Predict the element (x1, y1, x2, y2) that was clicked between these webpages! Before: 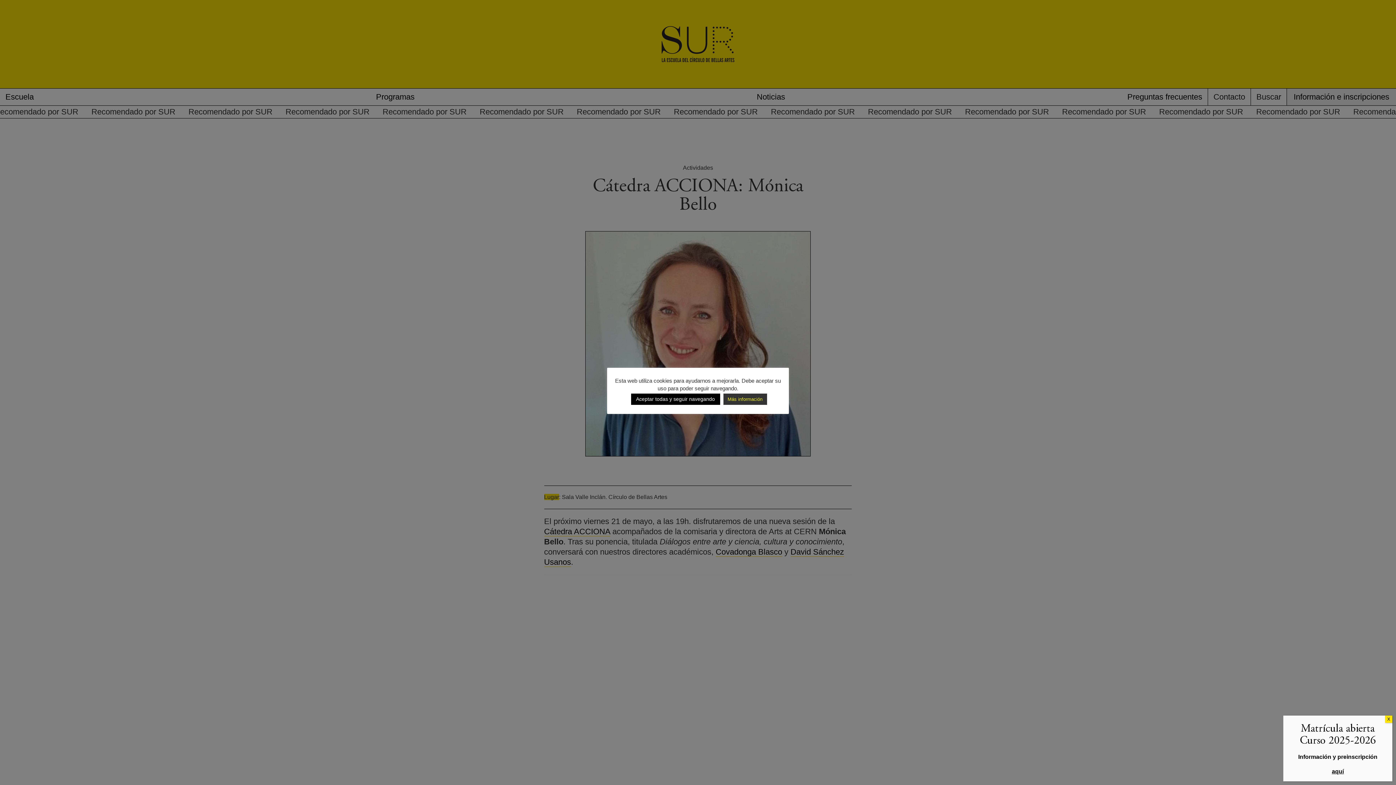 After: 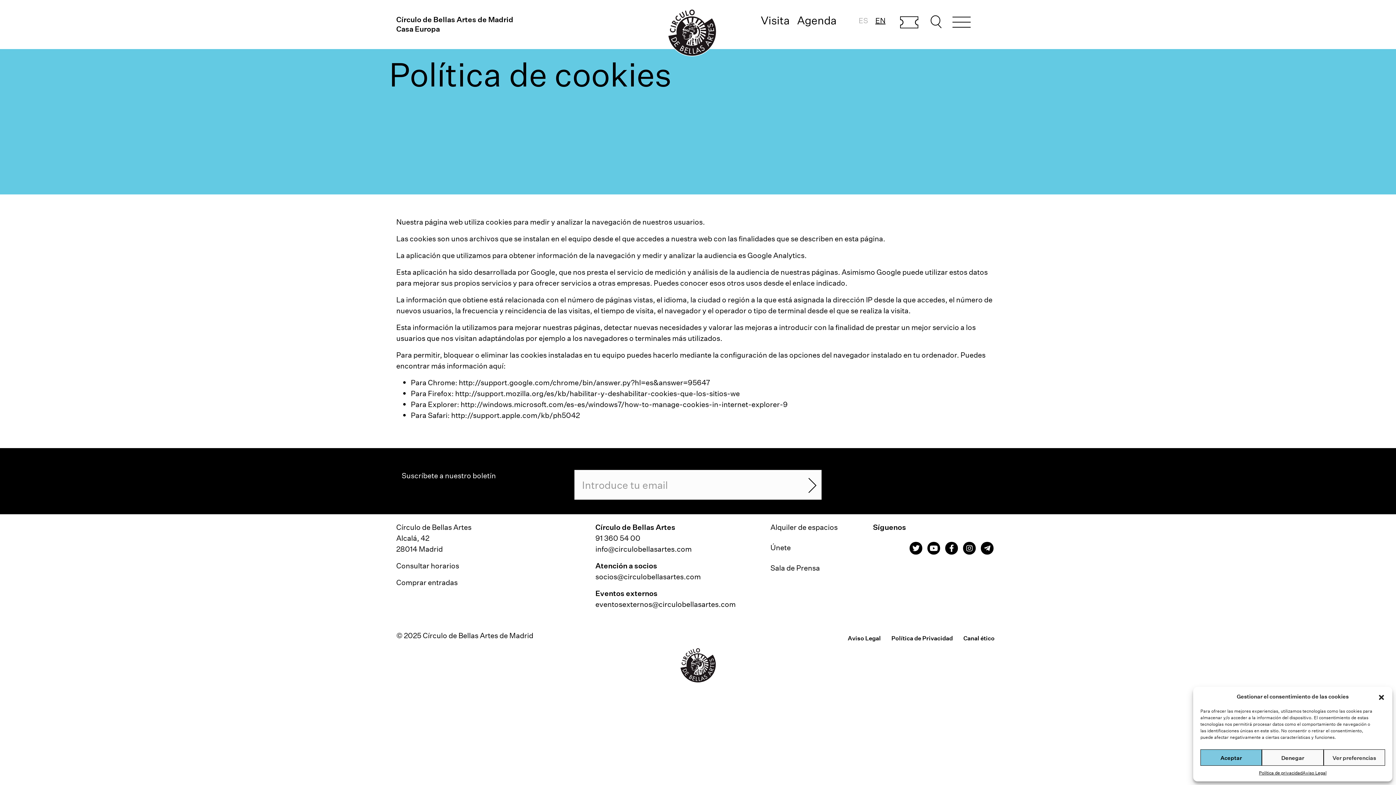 Action: bbox: (723, 393, 767, 404) label: Más información